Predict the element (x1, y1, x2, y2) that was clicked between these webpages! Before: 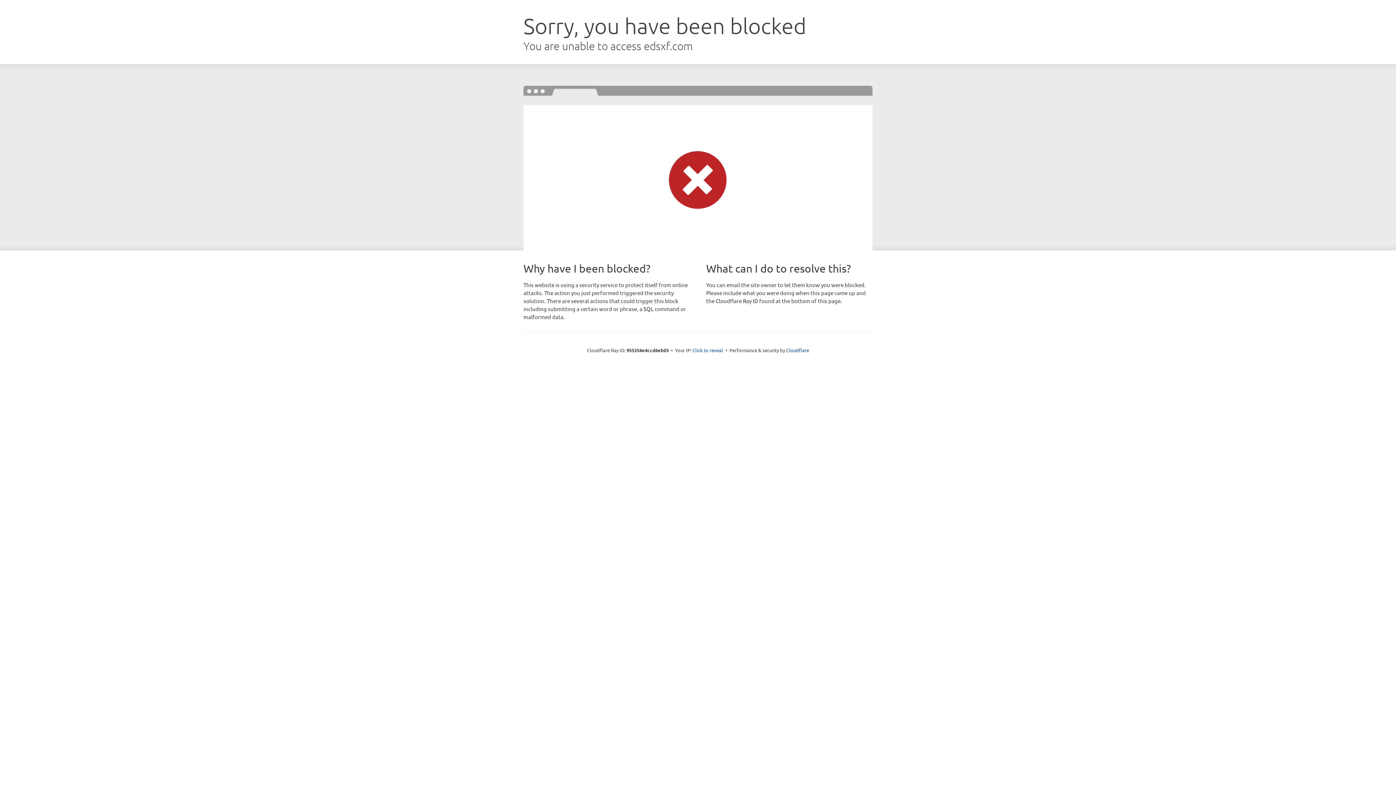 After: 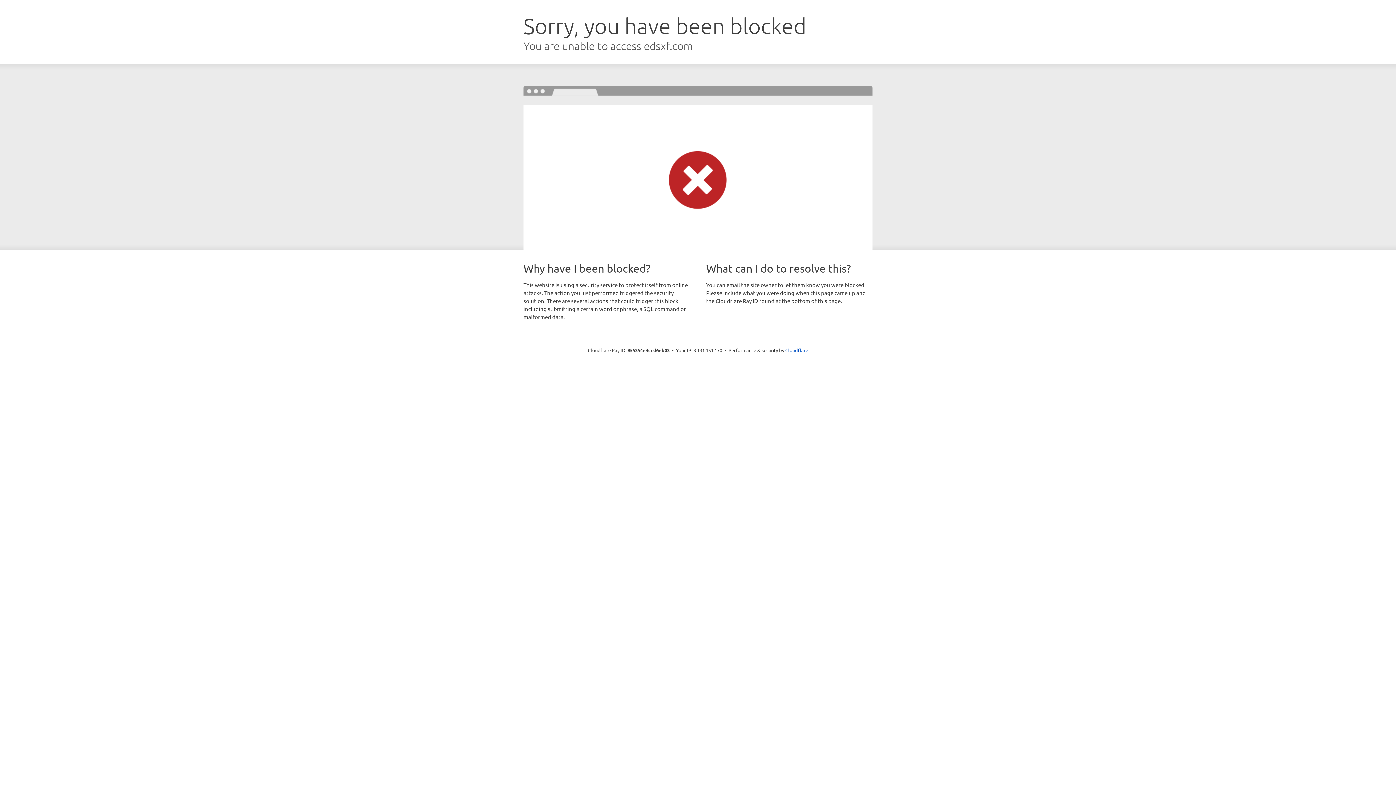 Action: label: Click to reveal bbox: (692, 346, 723, 353)